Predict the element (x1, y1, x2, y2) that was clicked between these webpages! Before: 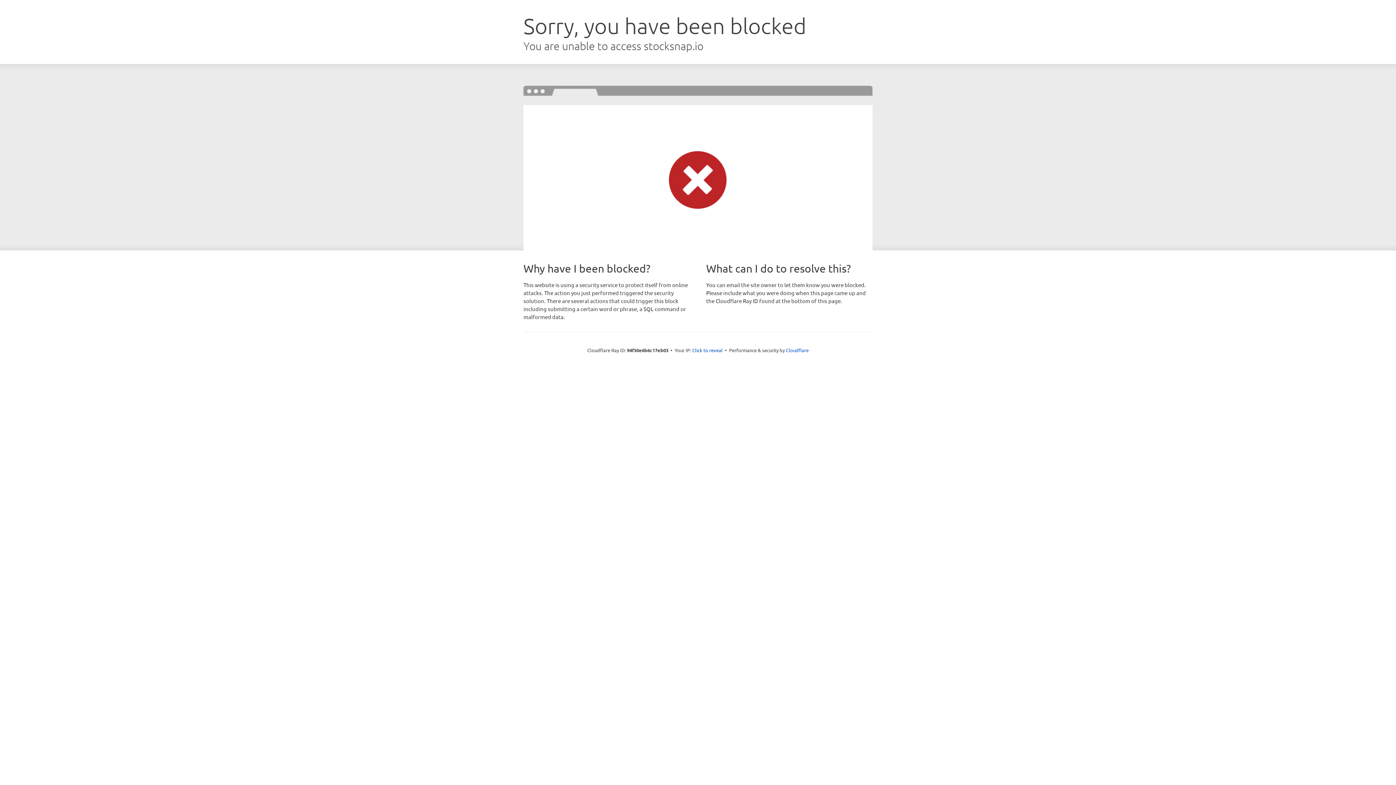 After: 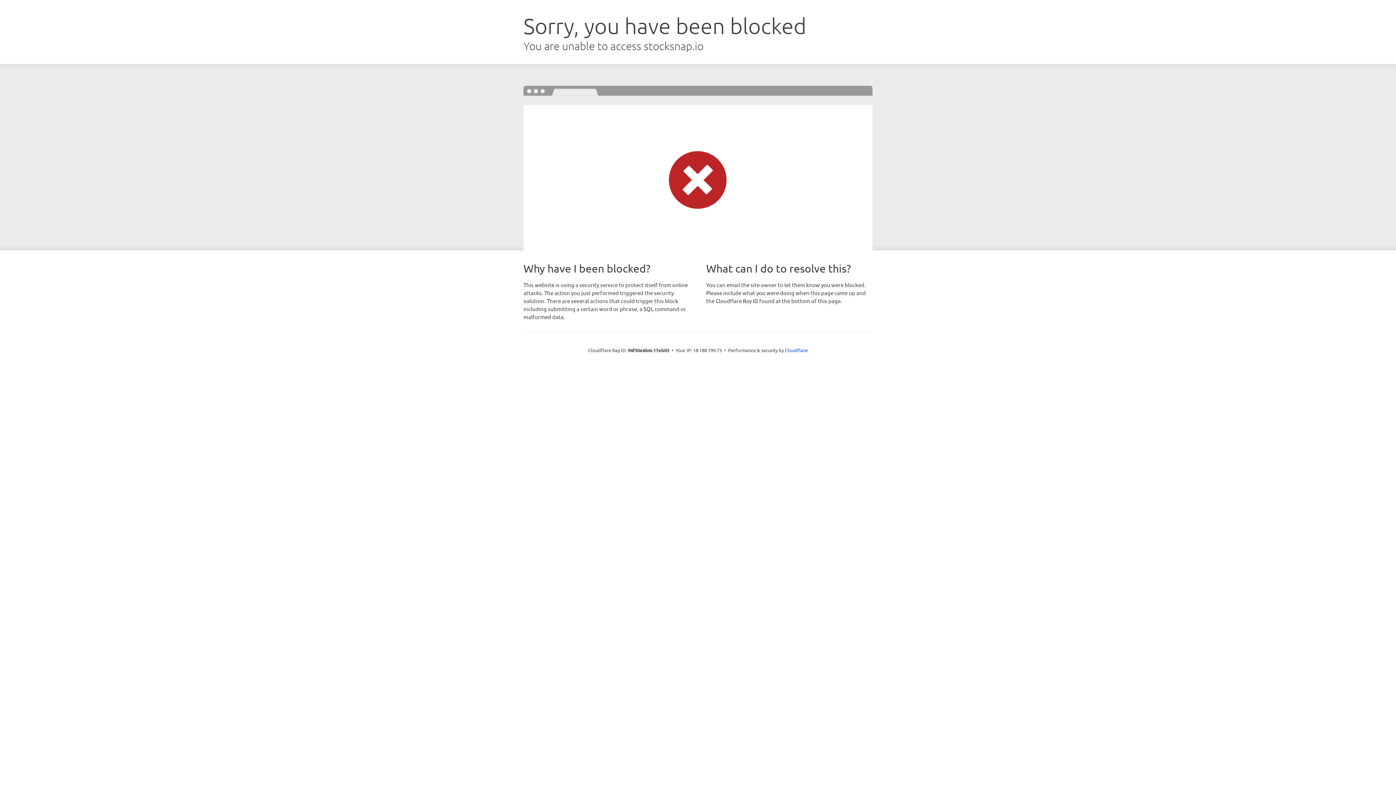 Action: bbox: (692, 346, 722, 353) label: Click to reveal